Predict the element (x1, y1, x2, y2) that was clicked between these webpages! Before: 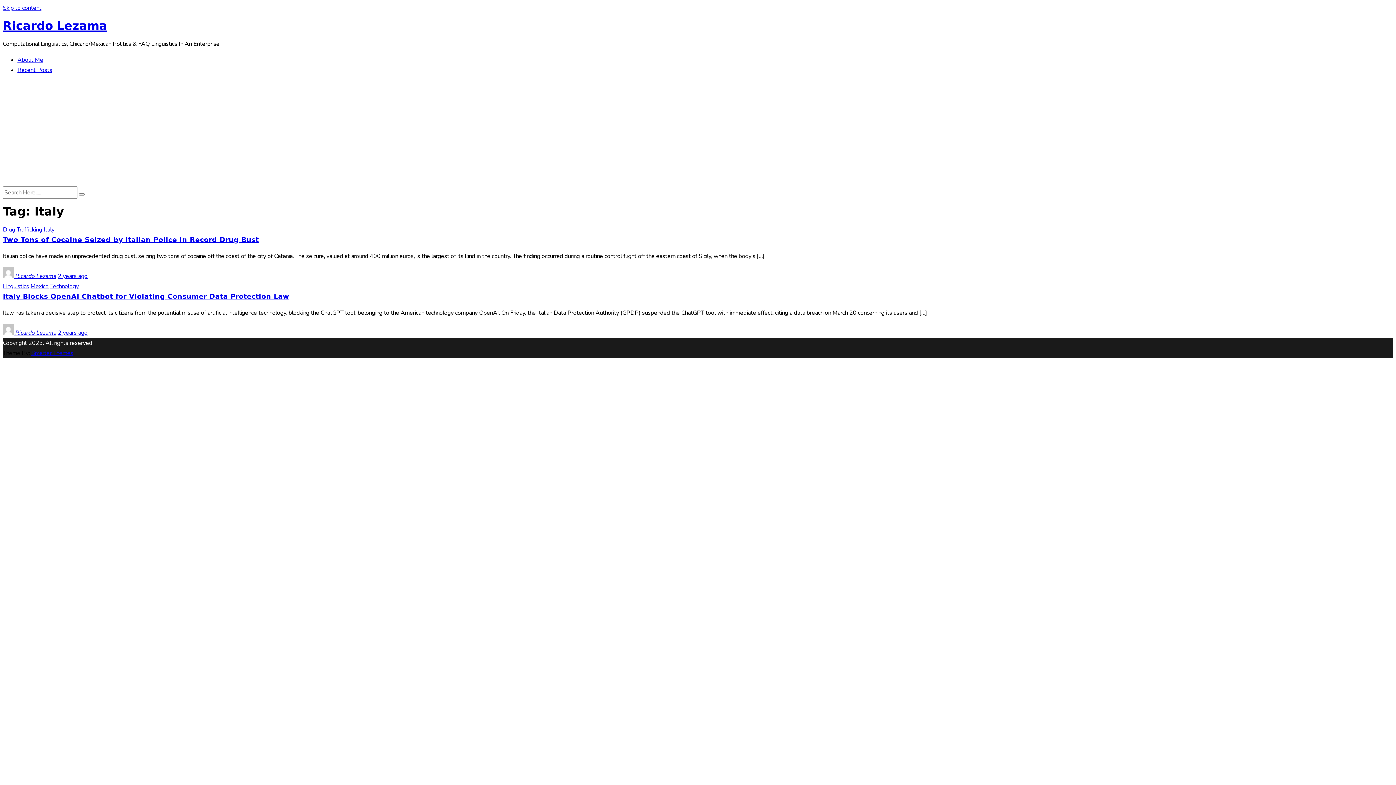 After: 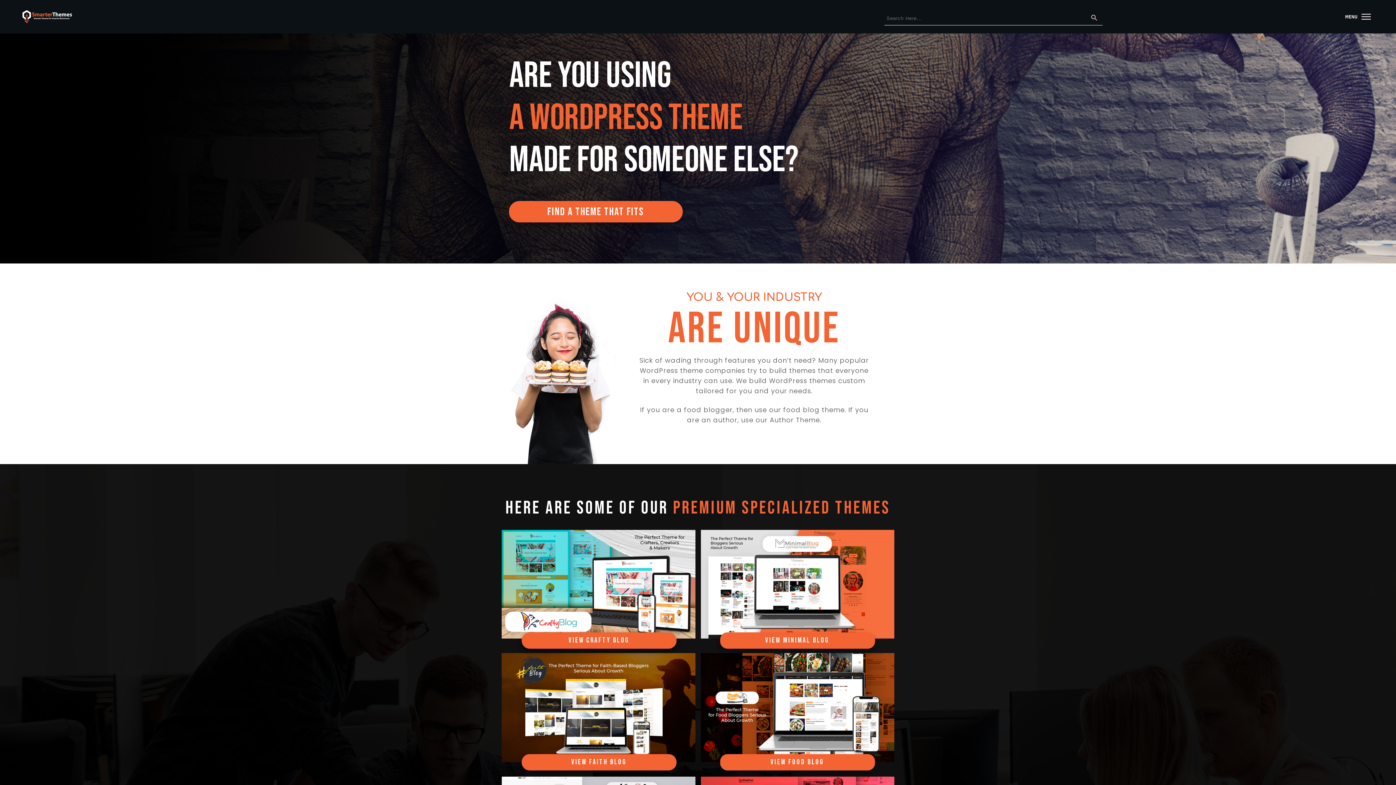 Action: bbox: (31, 349, 73, 357) label: Smarter Themes